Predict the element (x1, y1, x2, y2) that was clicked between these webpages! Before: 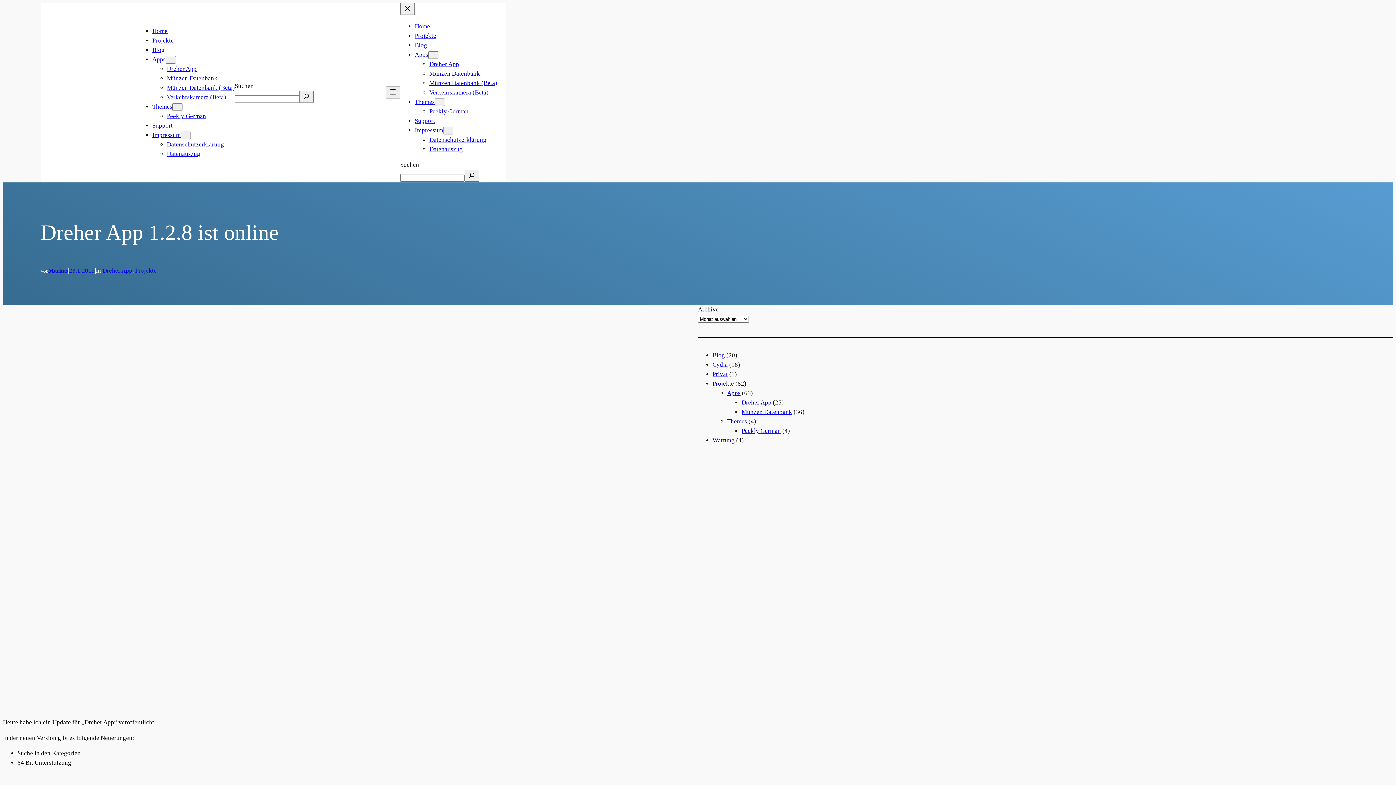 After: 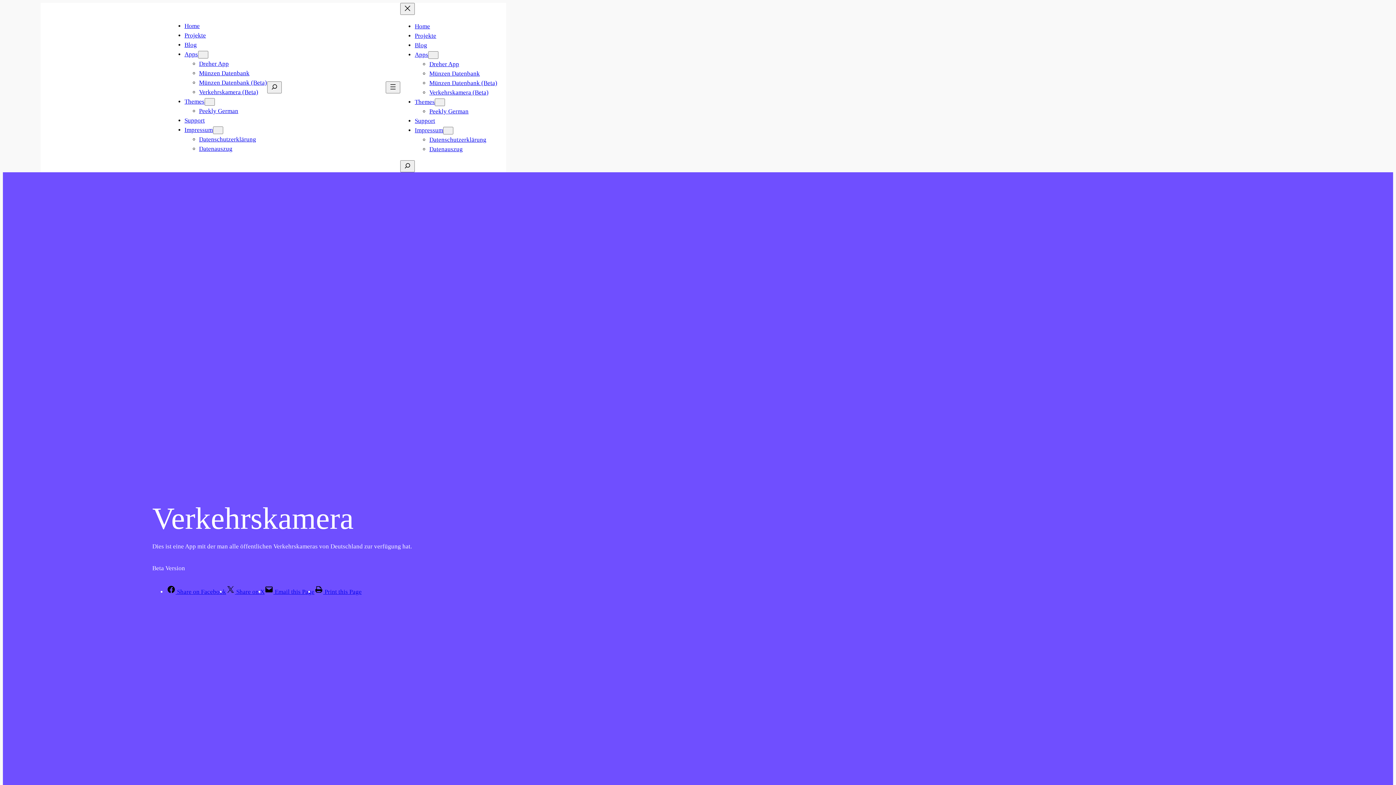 Action: bbox: (166, 93, 226, 100) label: Verkehrskamera (Beta)